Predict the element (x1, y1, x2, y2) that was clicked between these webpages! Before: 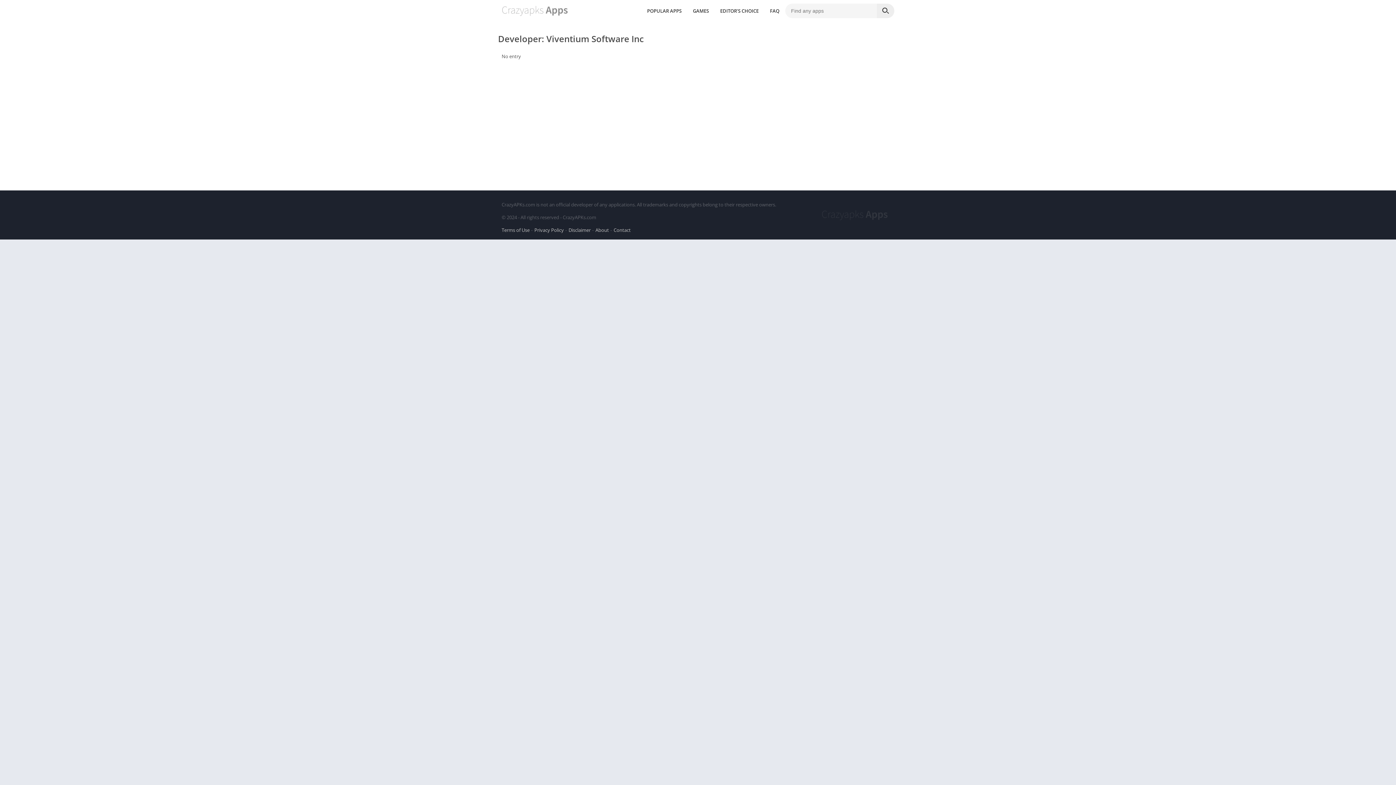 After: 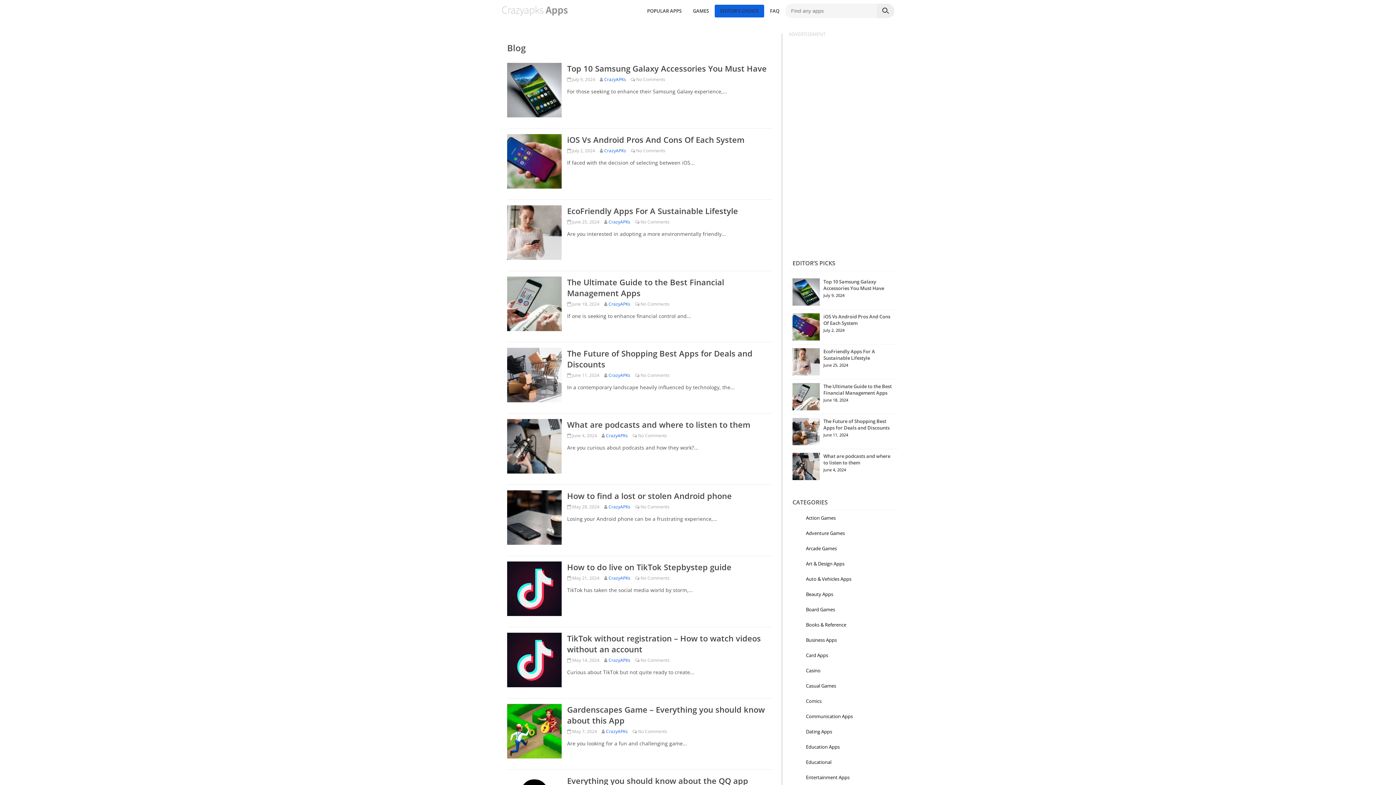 Action: label: EDITOR’S CHOICE bbox: (714, 4, 764, 17)